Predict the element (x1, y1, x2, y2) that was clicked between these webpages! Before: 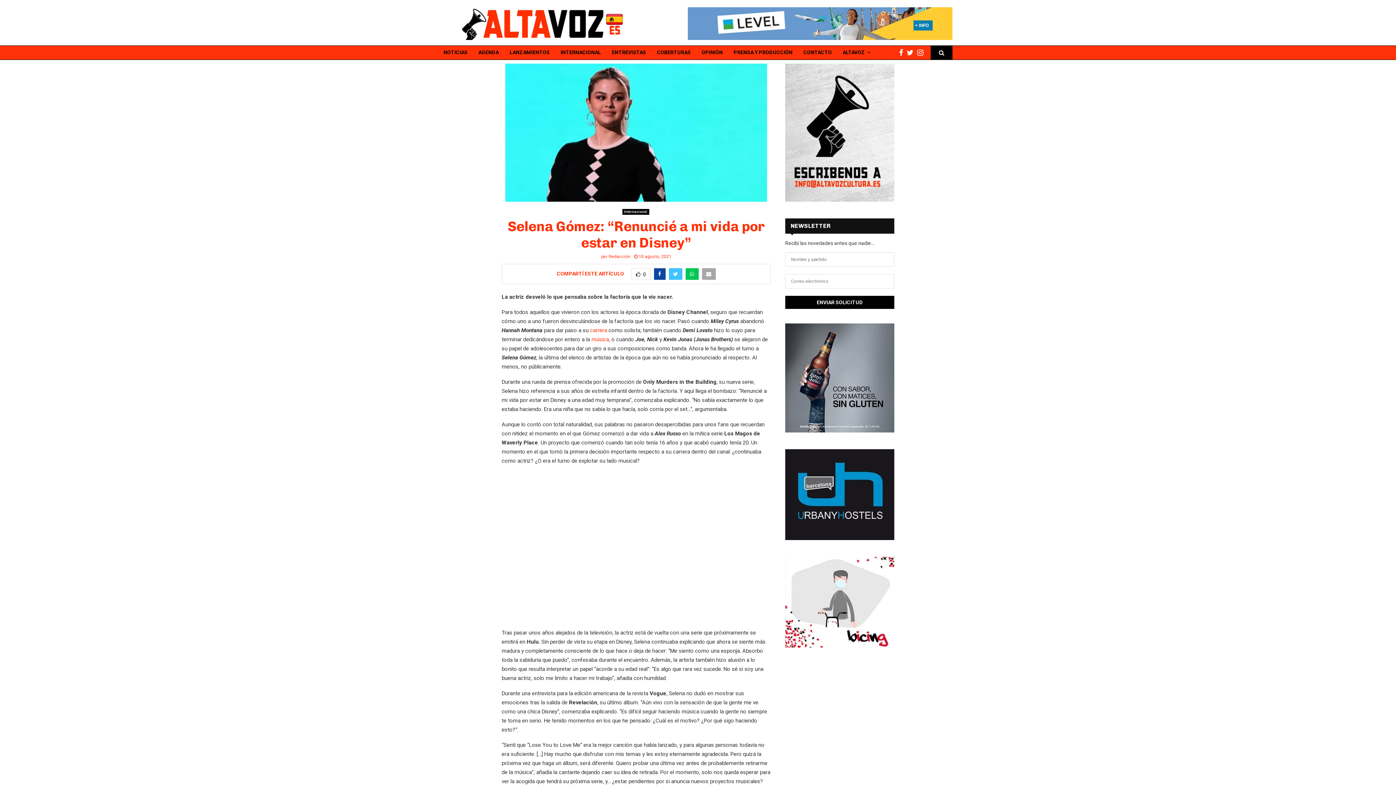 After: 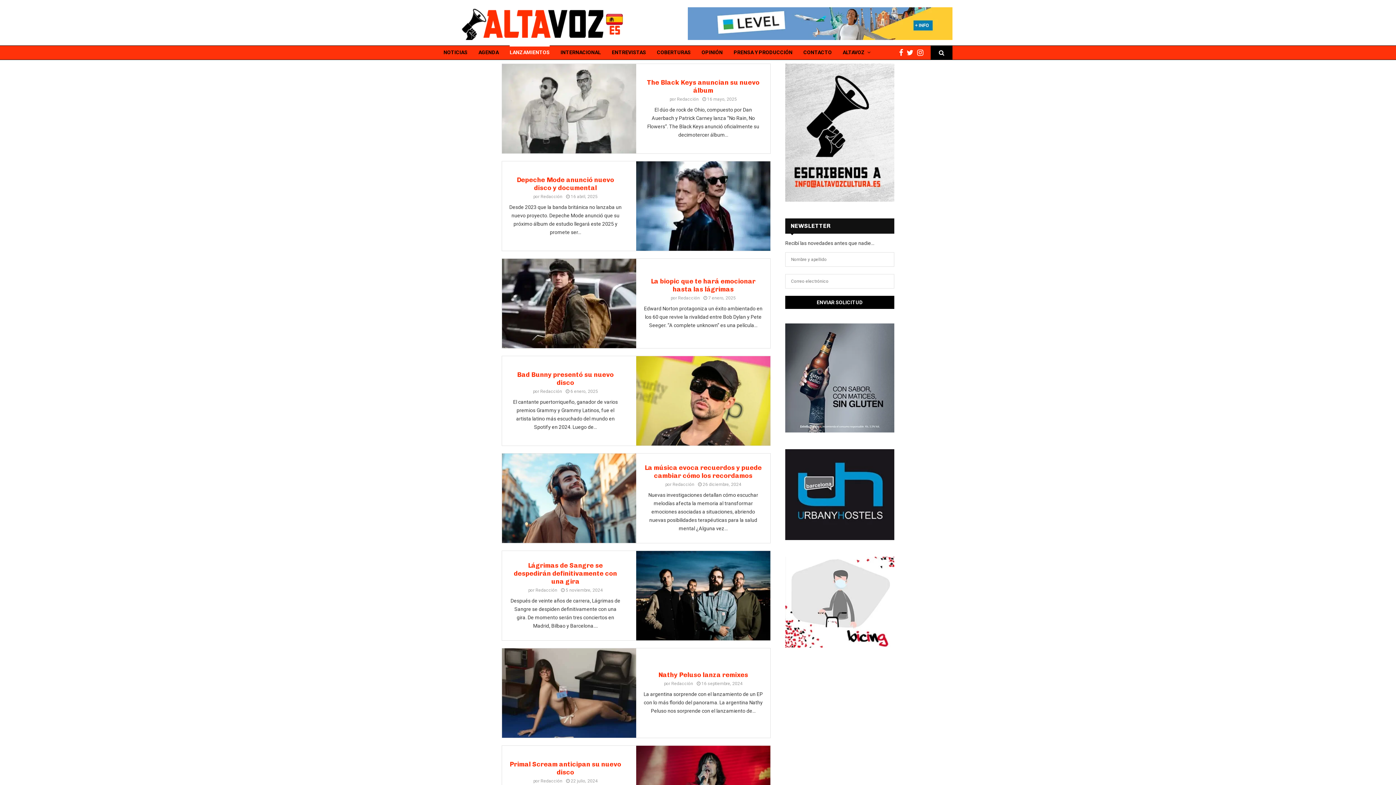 Action: bbox: (509, 45, 549, 60) label: LANZAMIENTOS